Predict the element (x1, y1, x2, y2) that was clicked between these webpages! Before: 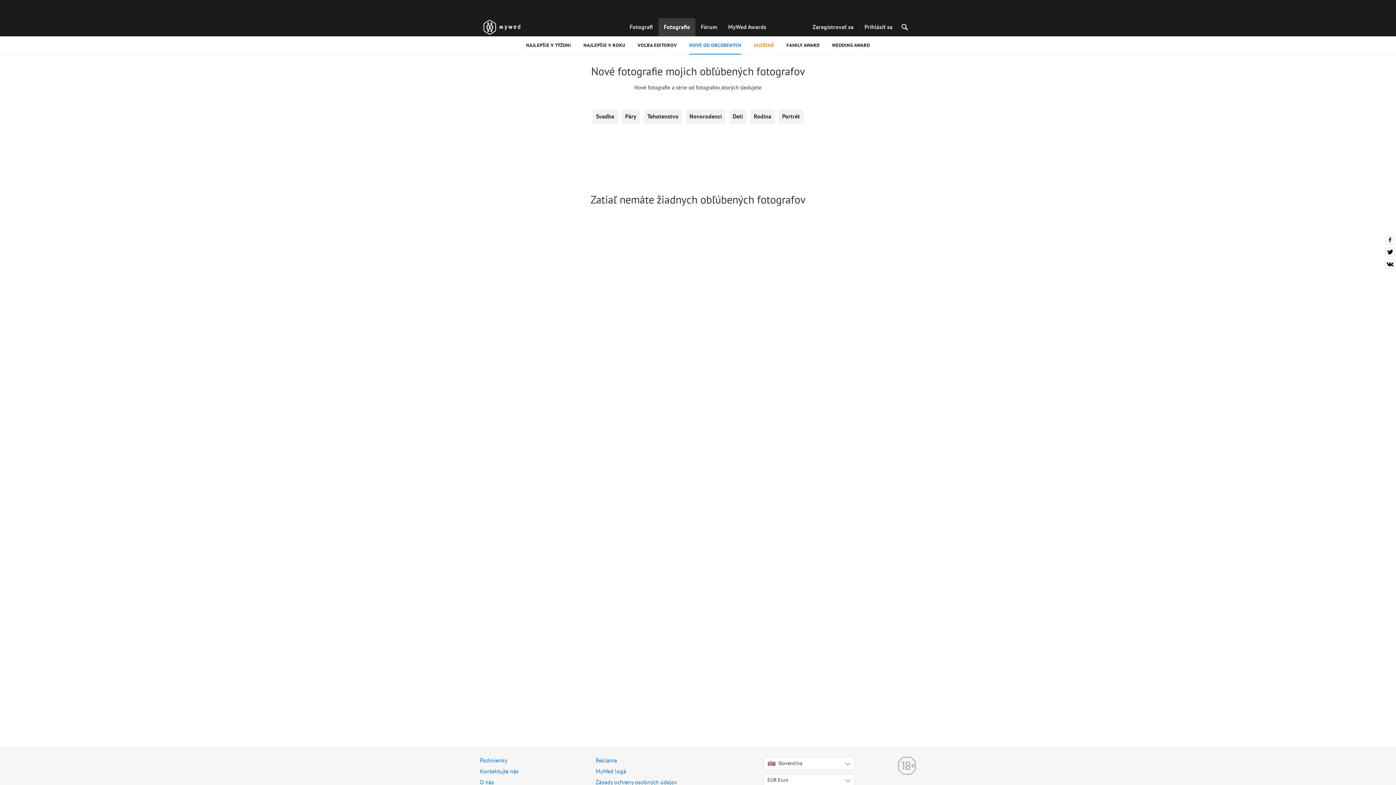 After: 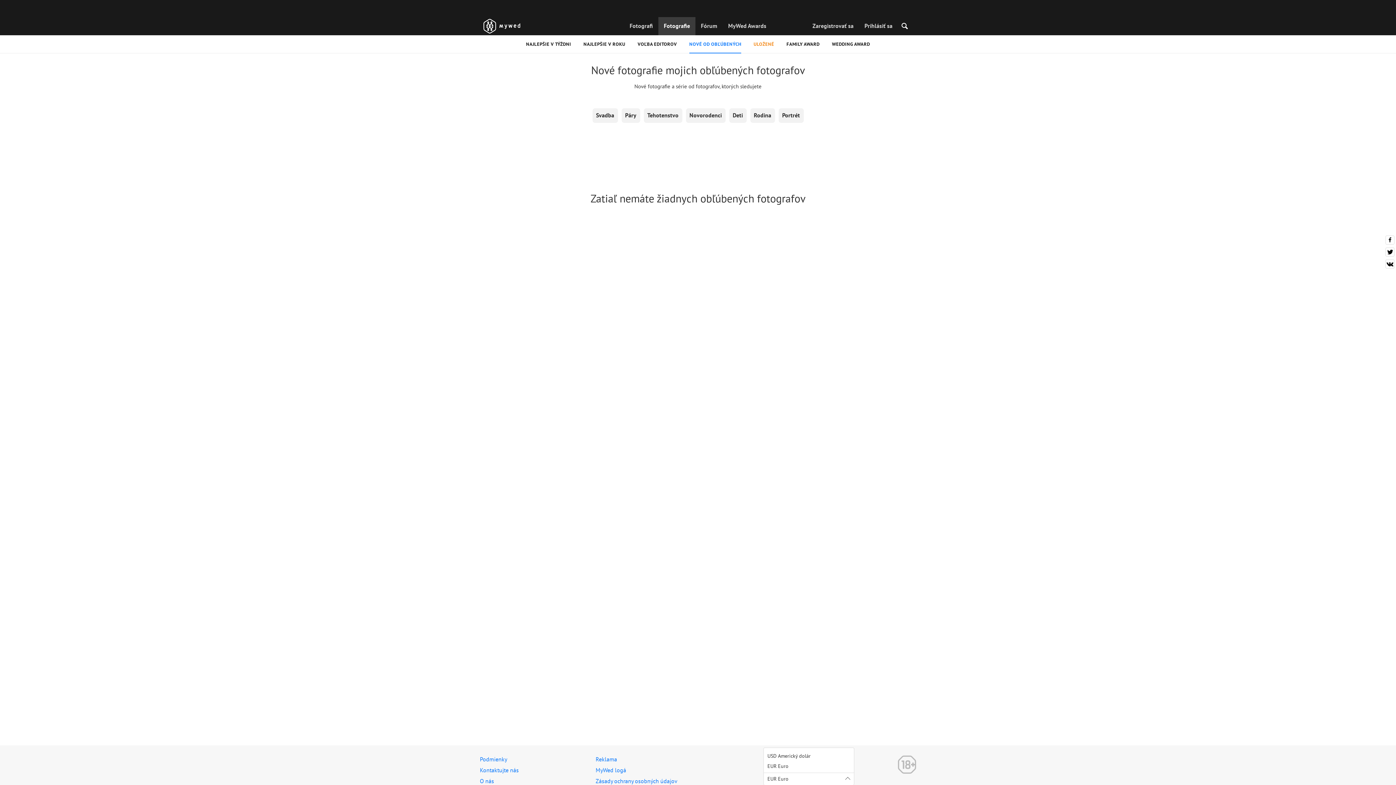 Action: label: EUR Euro bbox: (763, 774, 854, 786)